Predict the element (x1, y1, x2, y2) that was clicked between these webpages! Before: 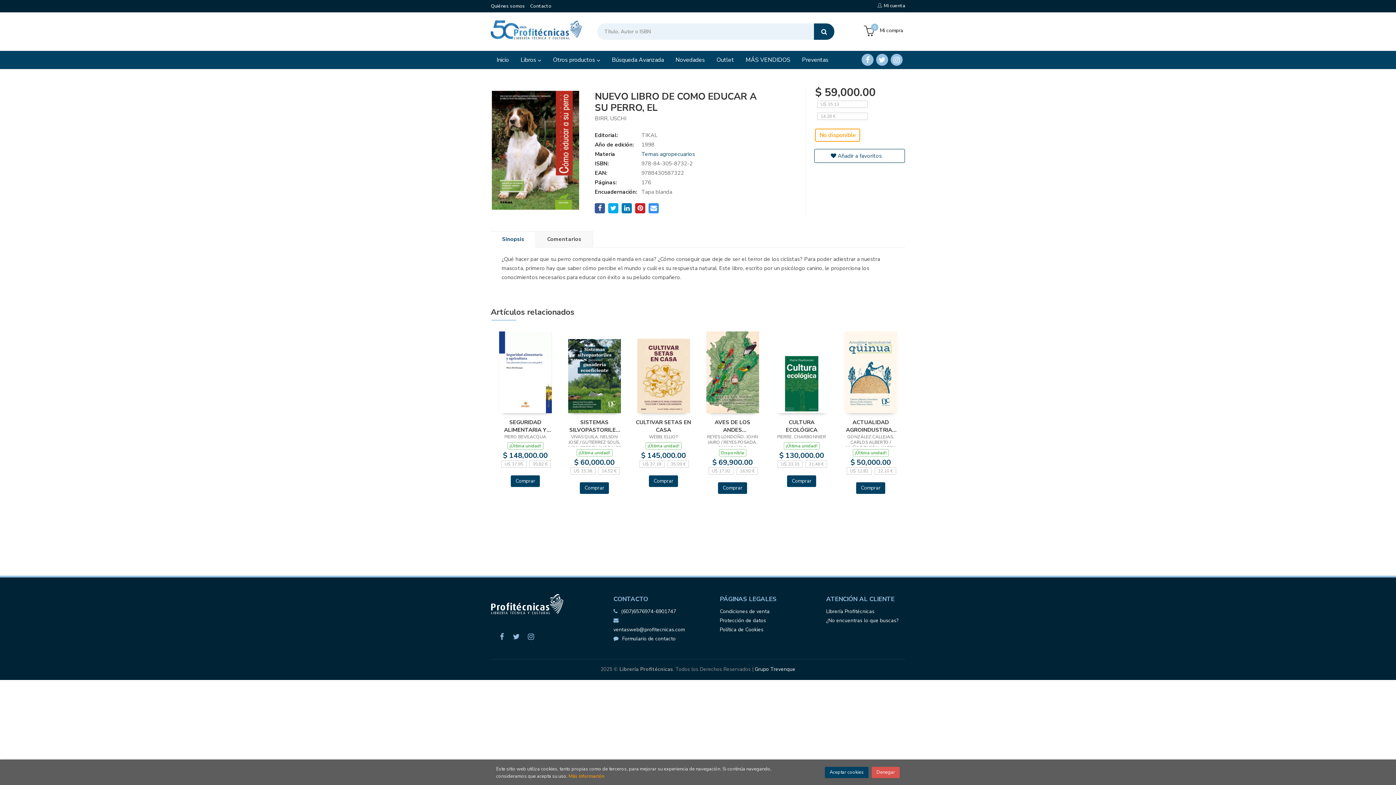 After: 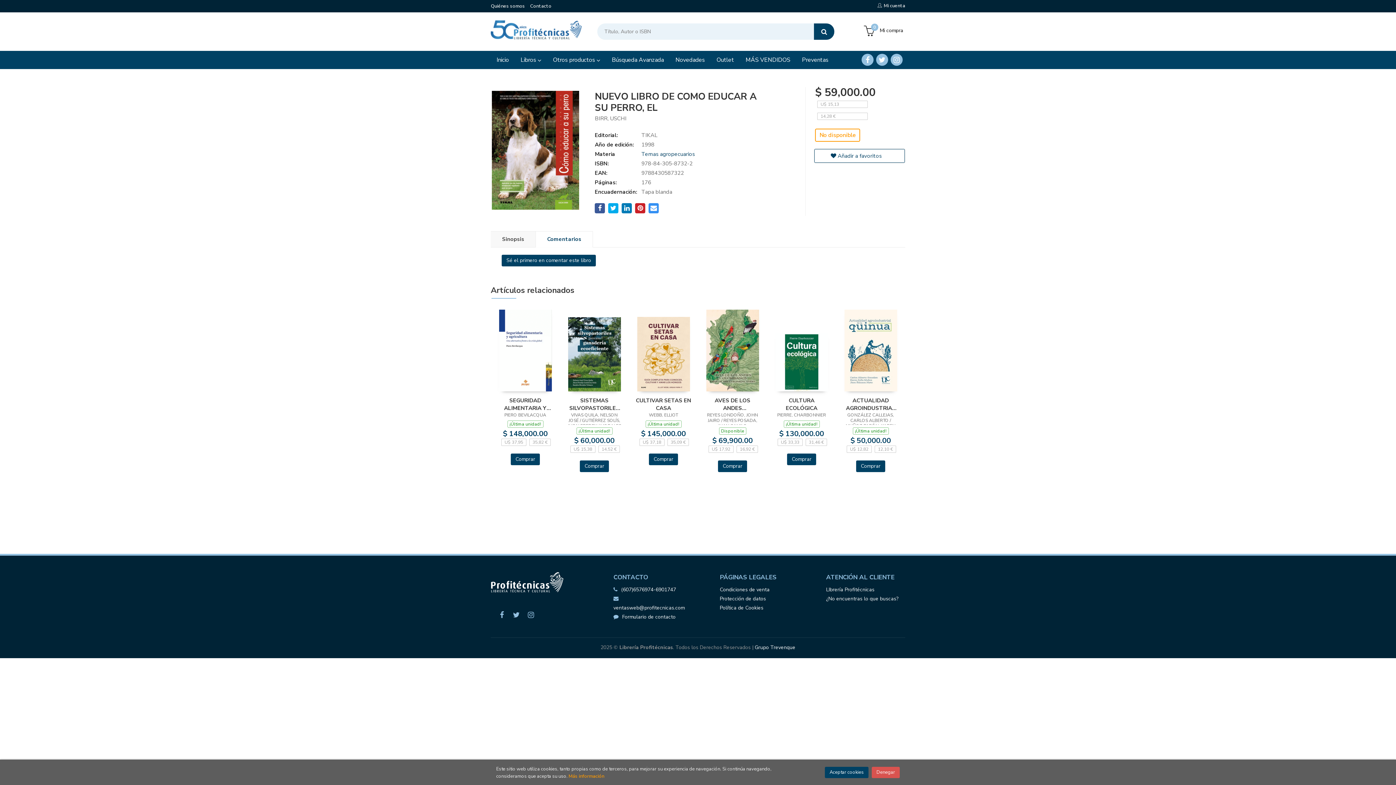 Action: label: Comentarios bbox: (536, 231, 593, 247)